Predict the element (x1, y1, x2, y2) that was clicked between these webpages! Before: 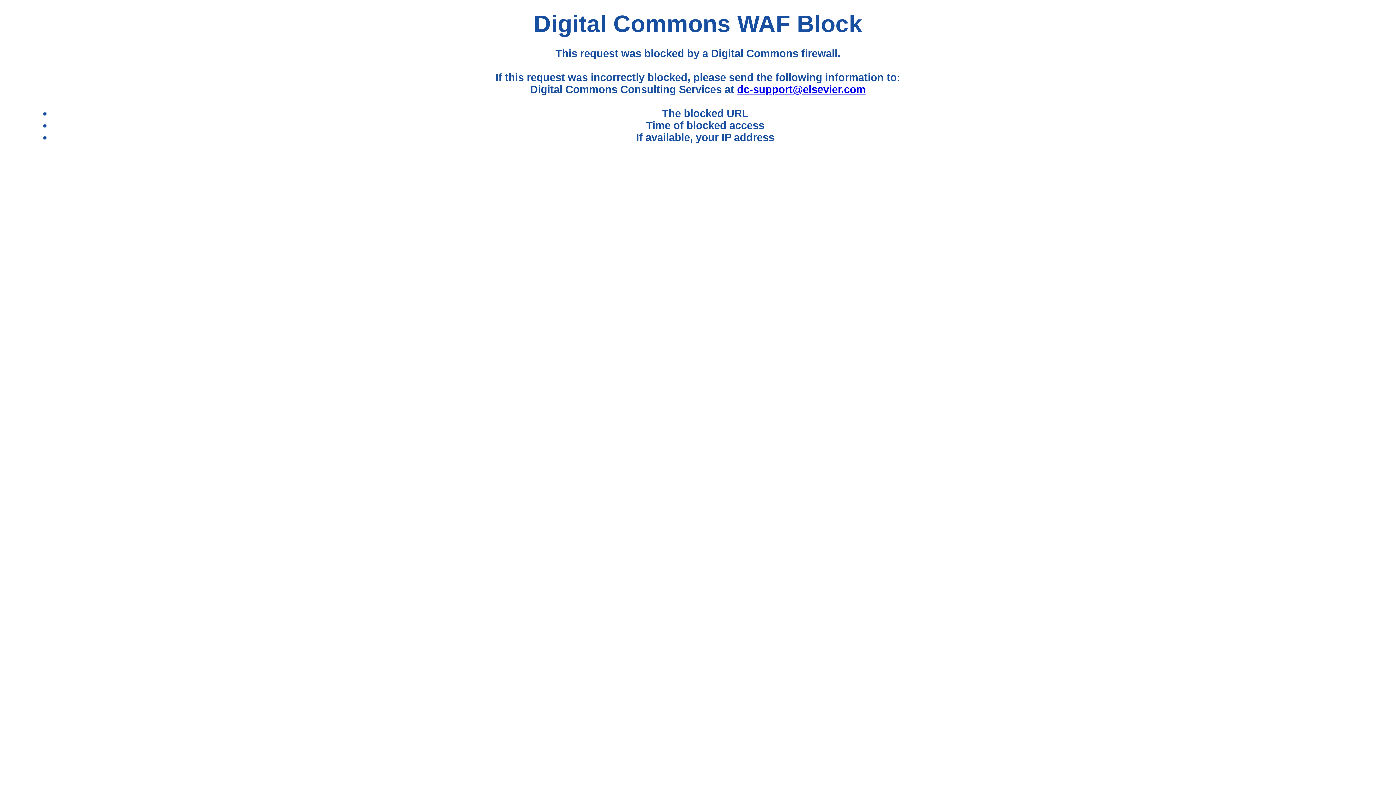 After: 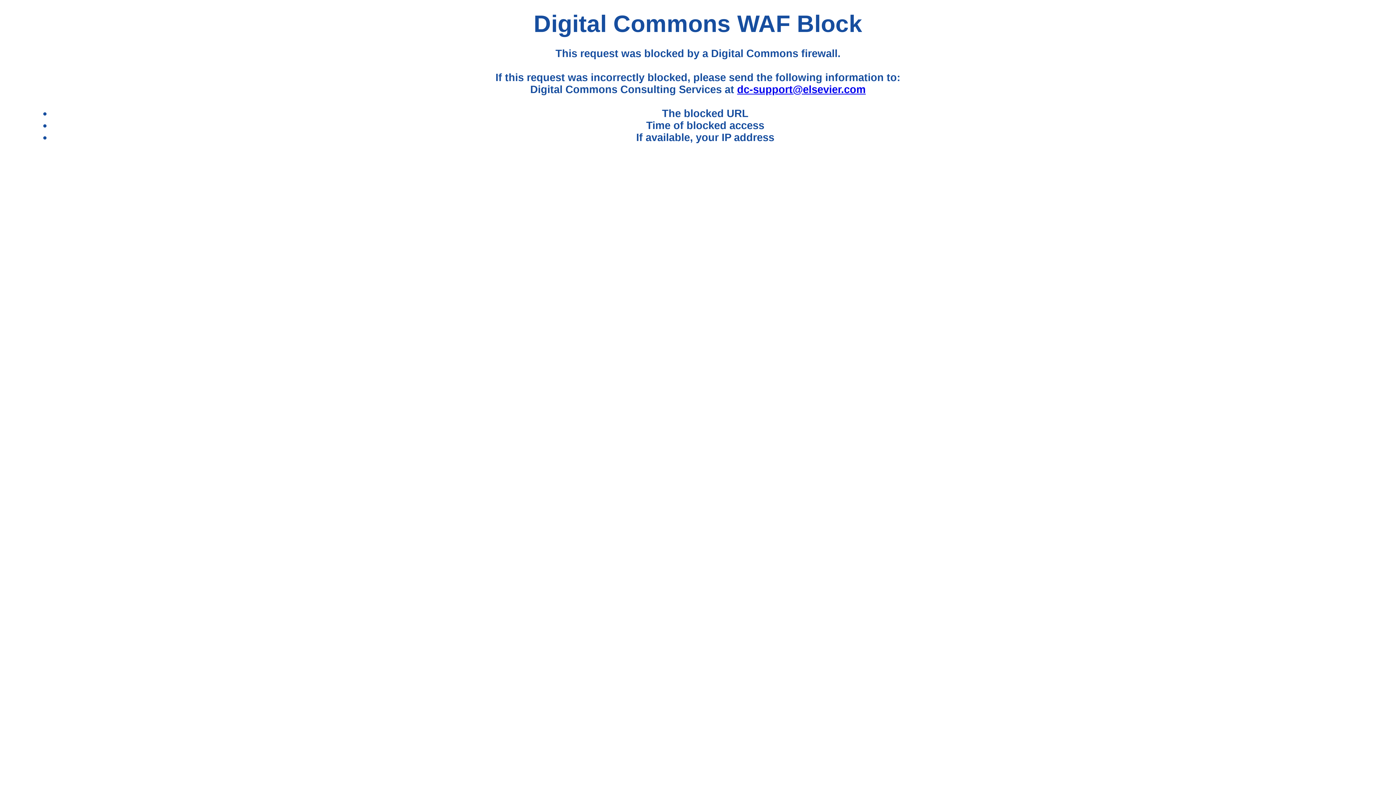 Action: bbox: (737, 83, 865, 95) label: dc-support@elsevier.com